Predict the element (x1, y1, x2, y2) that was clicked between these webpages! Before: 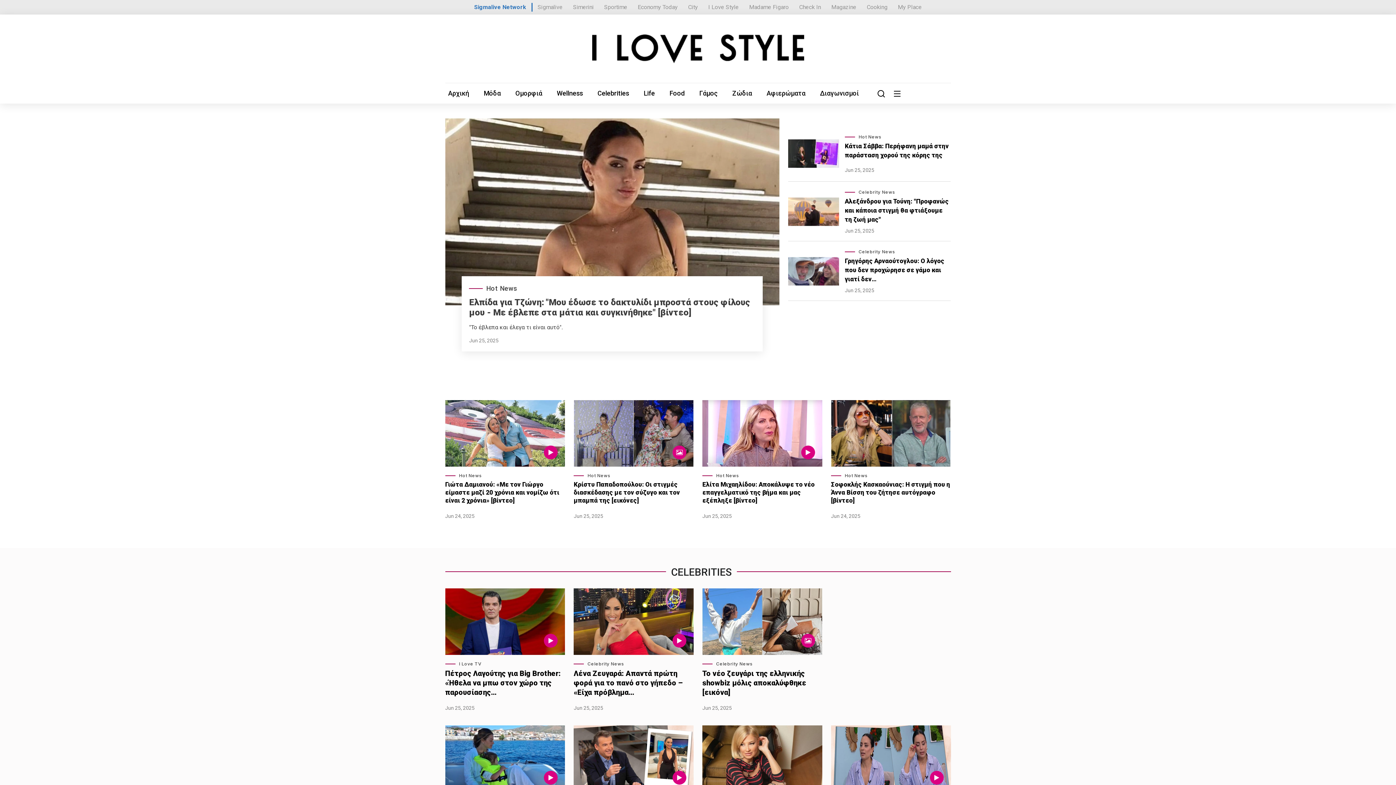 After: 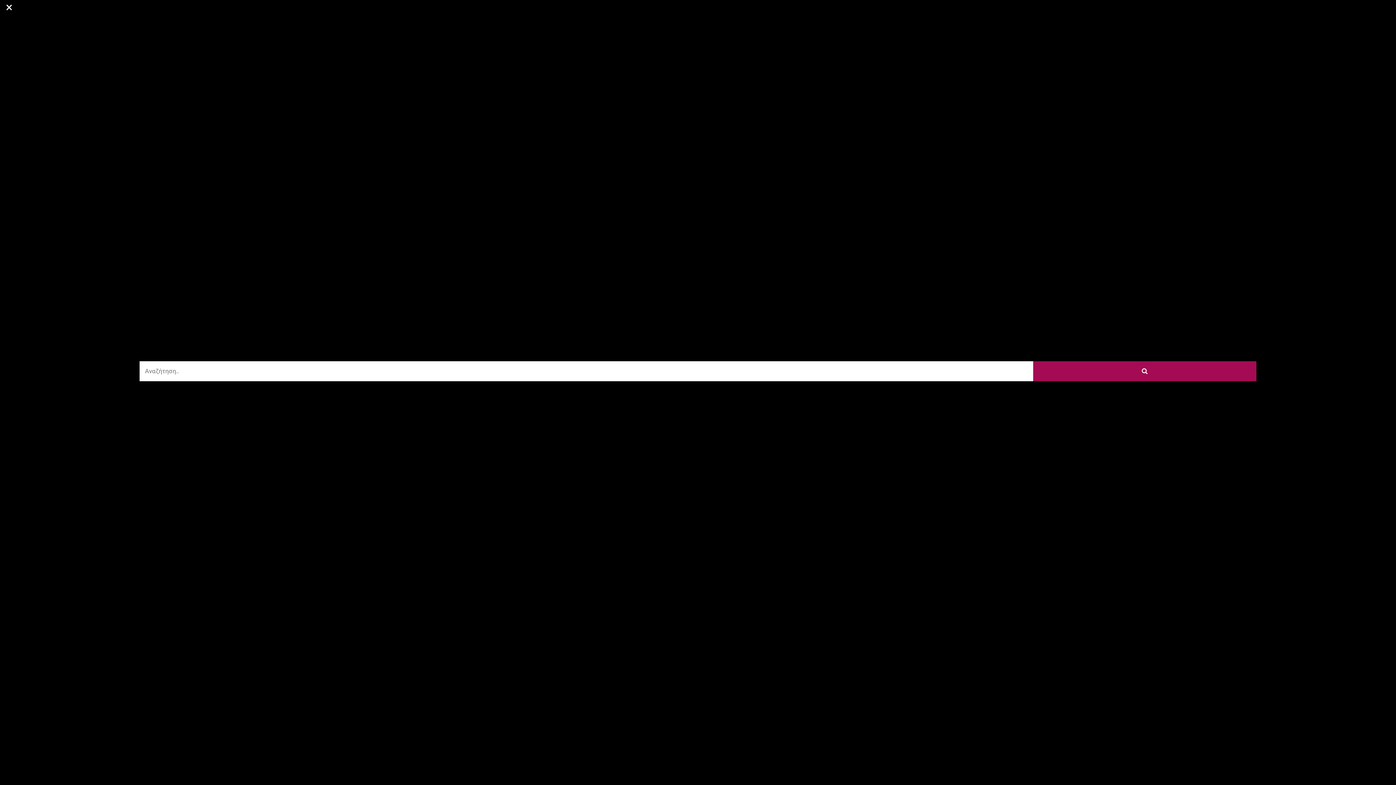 Action: bbox: (876, 88, 885, 98)